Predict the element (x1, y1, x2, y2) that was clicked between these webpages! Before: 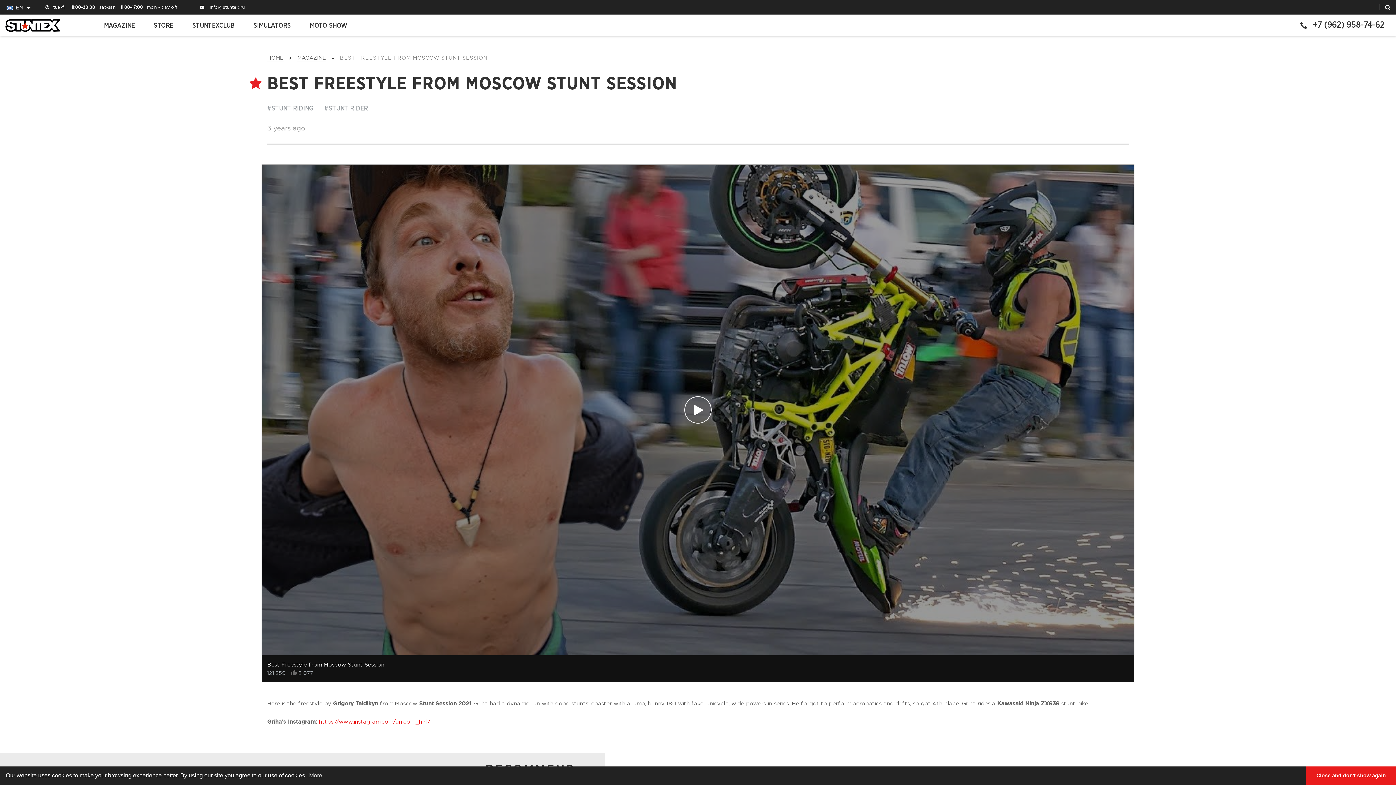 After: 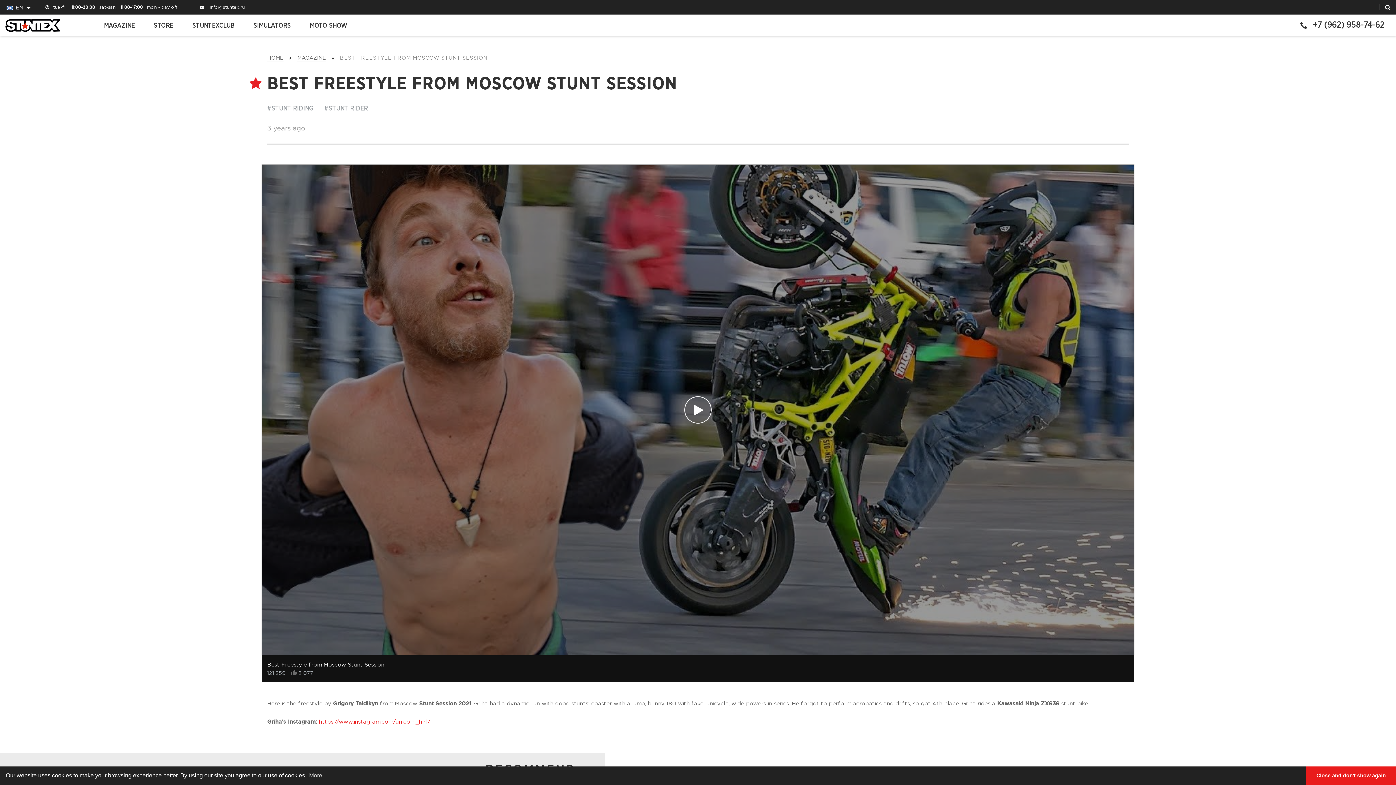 Action: label: +7 (962) 958-74-62 bbox: (1300, 14, 1389, 36)